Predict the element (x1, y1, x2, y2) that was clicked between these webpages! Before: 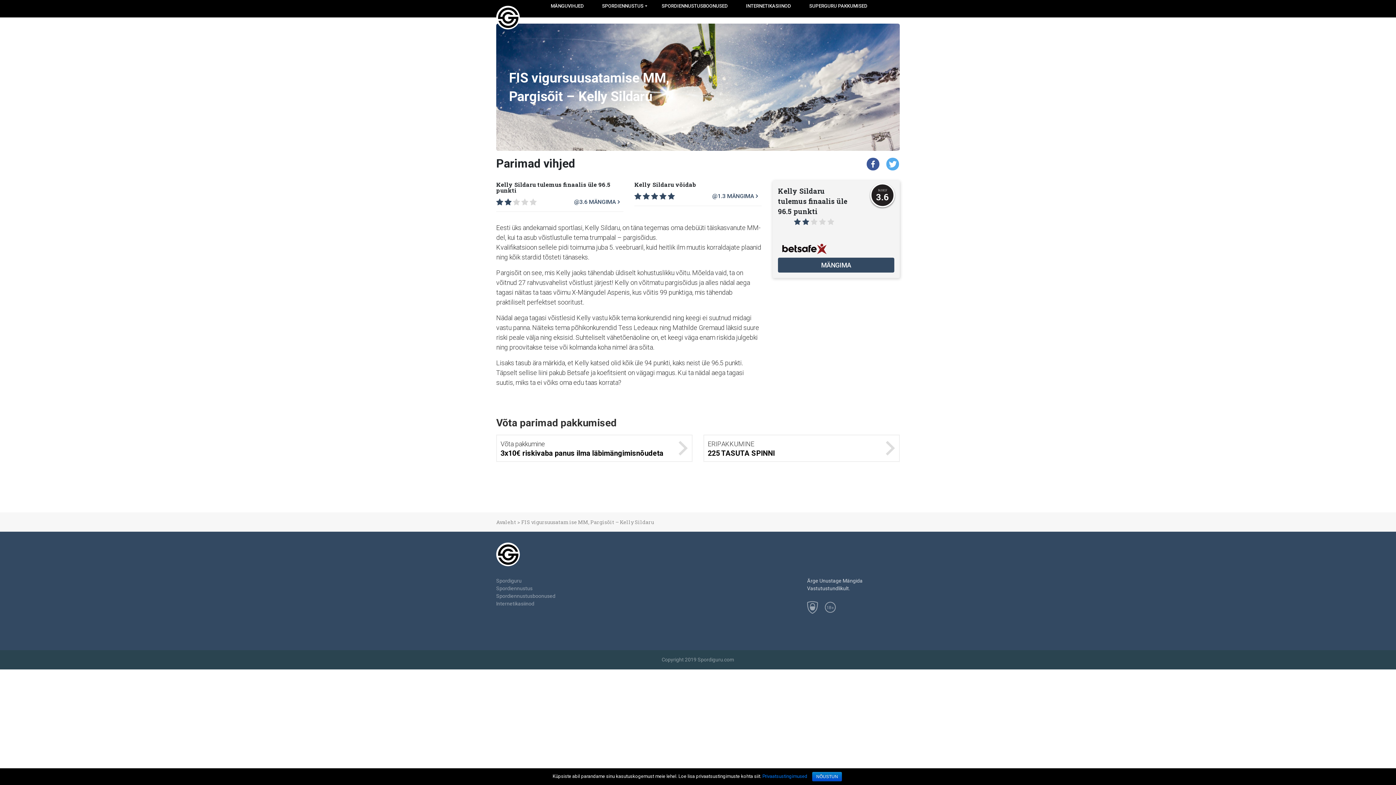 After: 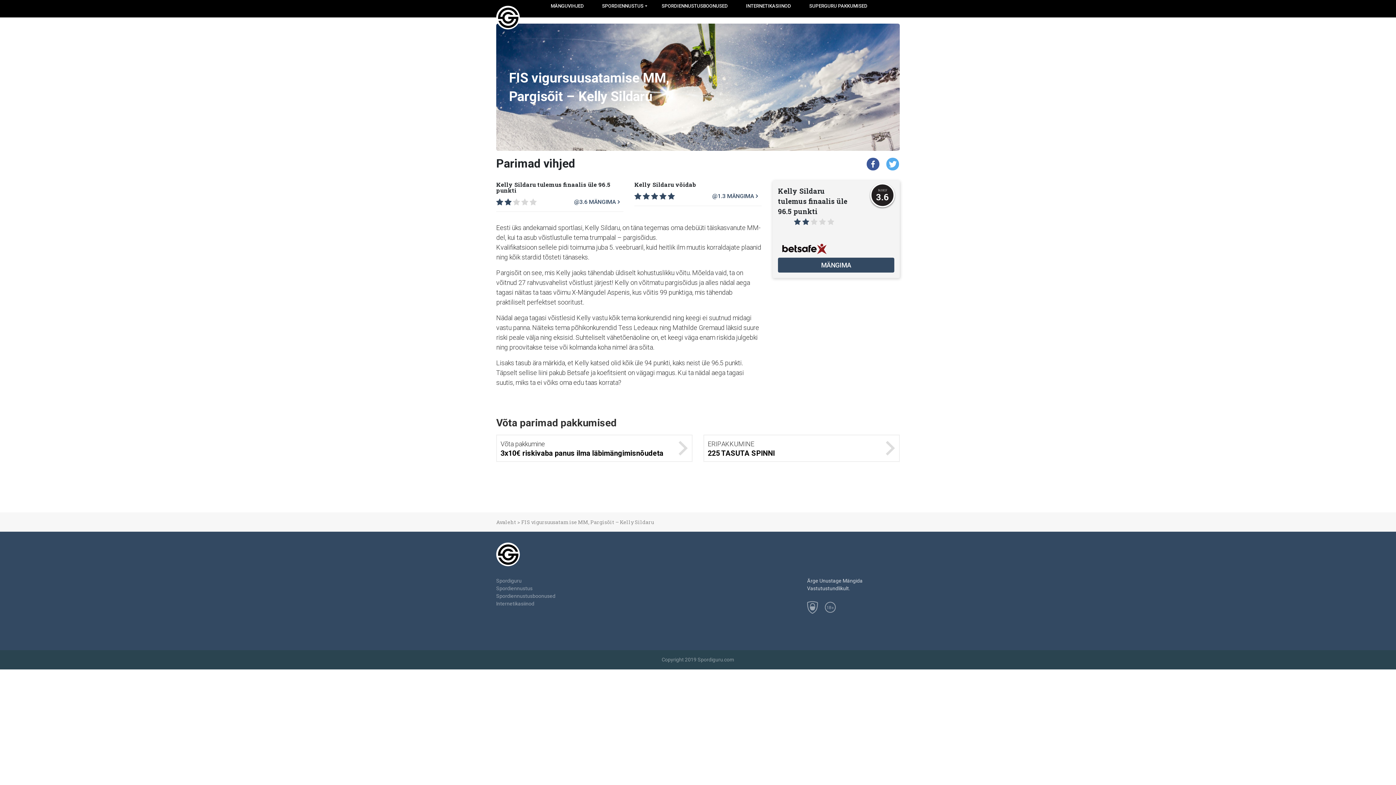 Action: label: NÕUSTUN bbox: (812, 772, 842, 781)